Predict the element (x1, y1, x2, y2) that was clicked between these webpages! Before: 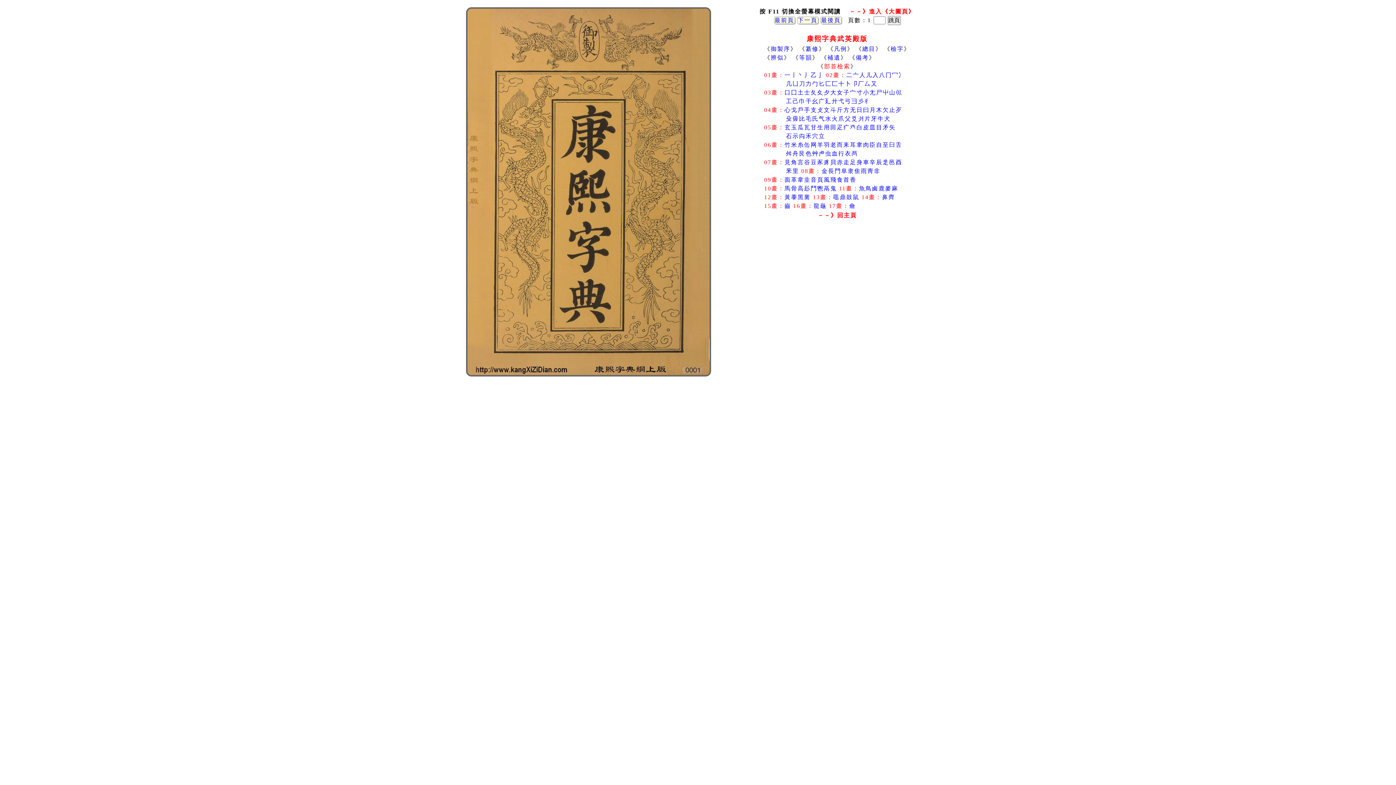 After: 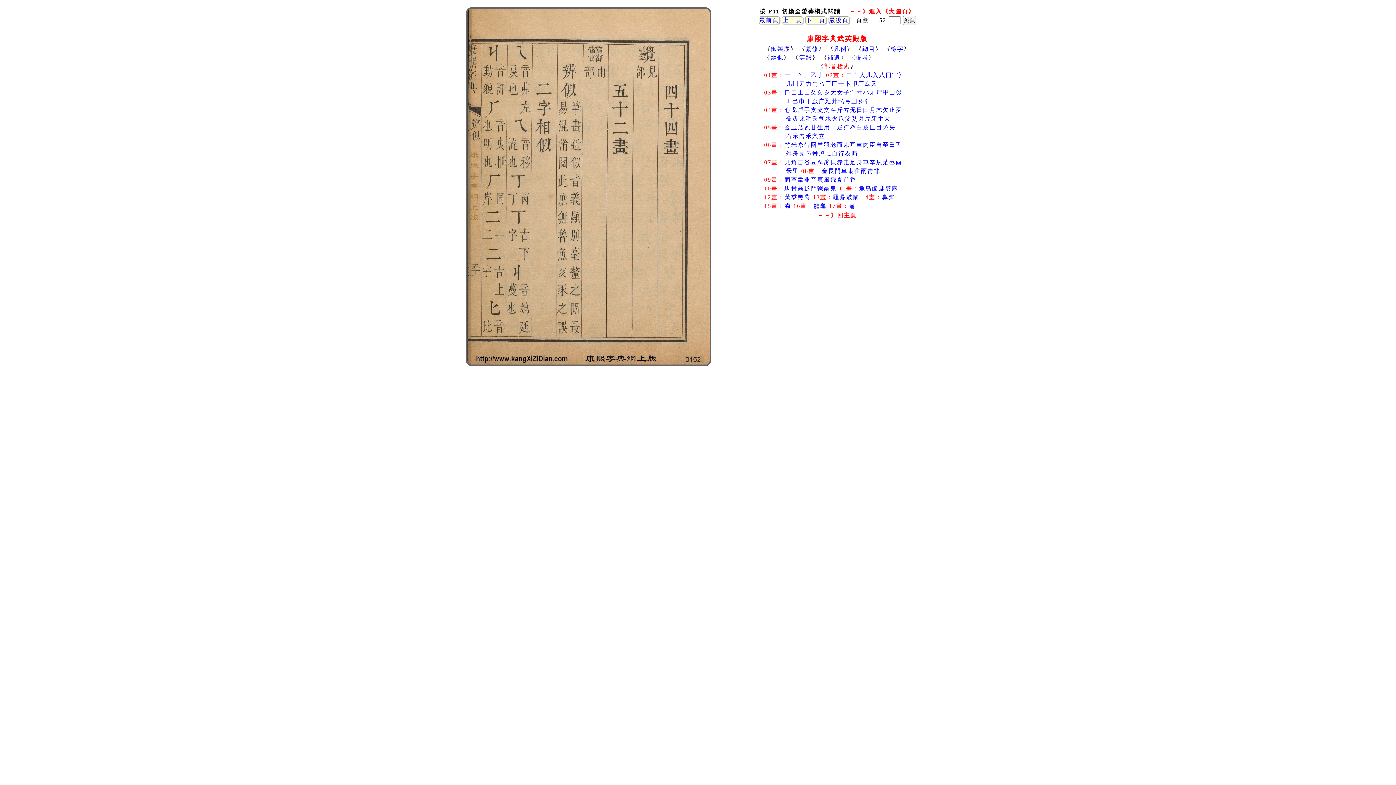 Action: bbox: (770, 54, 784, 60) label: 辨似